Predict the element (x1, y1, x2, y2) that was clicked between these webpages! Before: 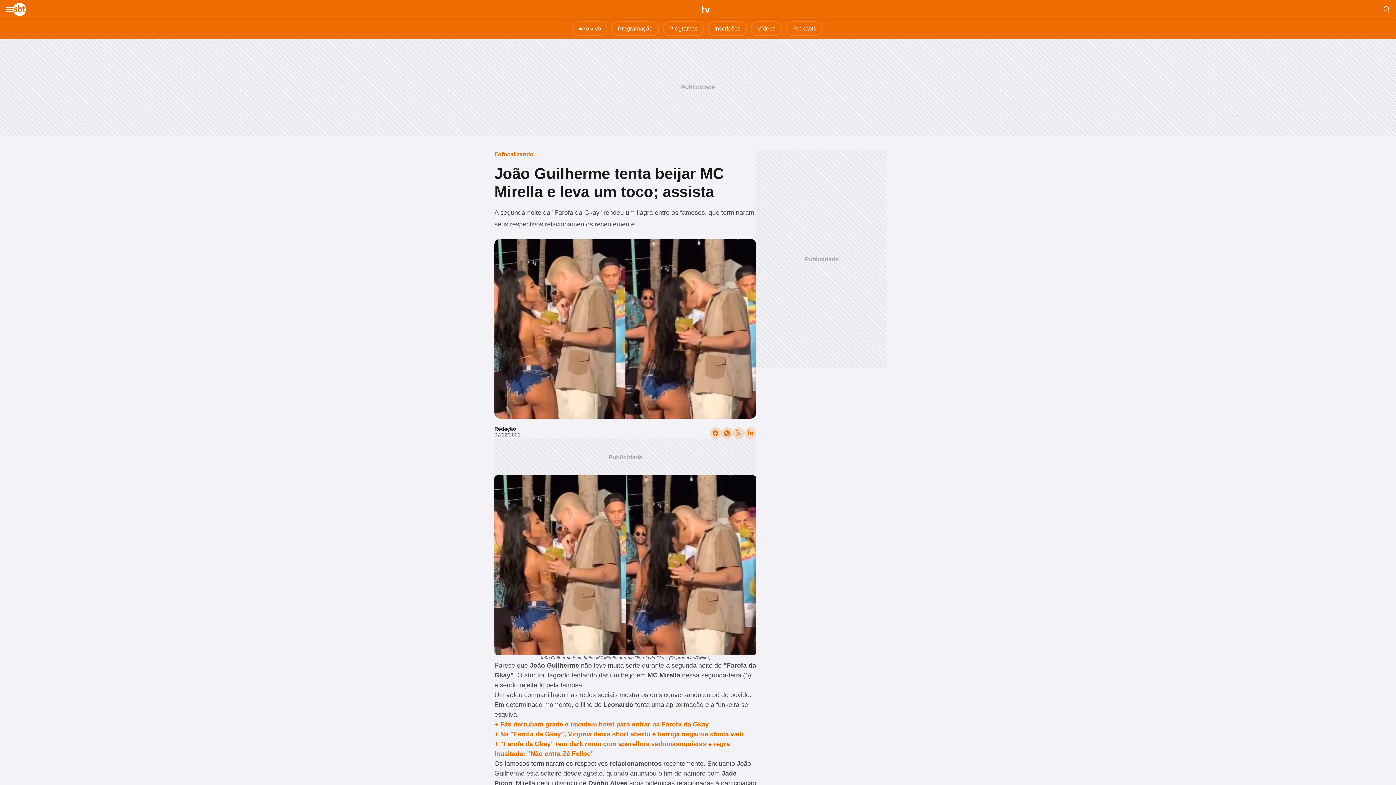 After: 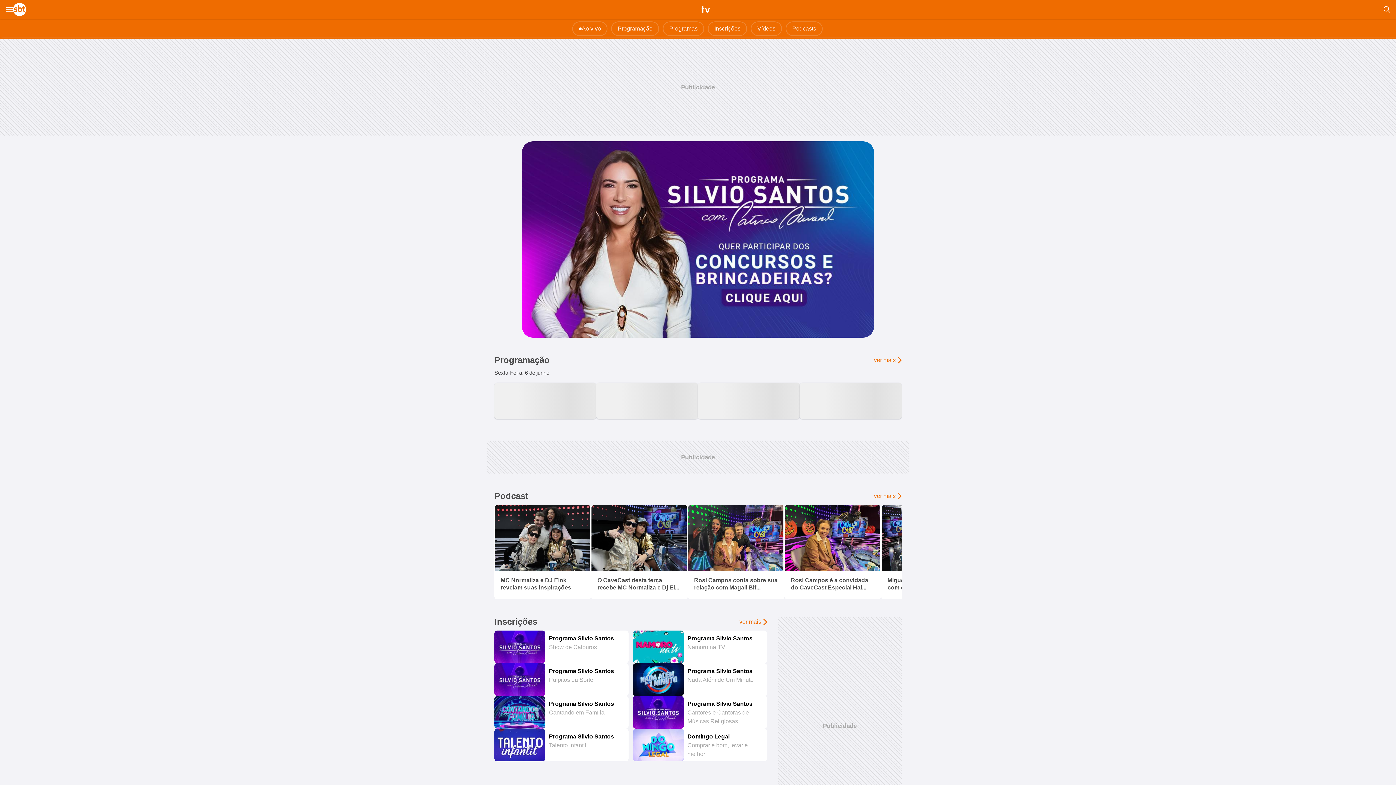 Action: bbox: (13, 2, 27, 16)